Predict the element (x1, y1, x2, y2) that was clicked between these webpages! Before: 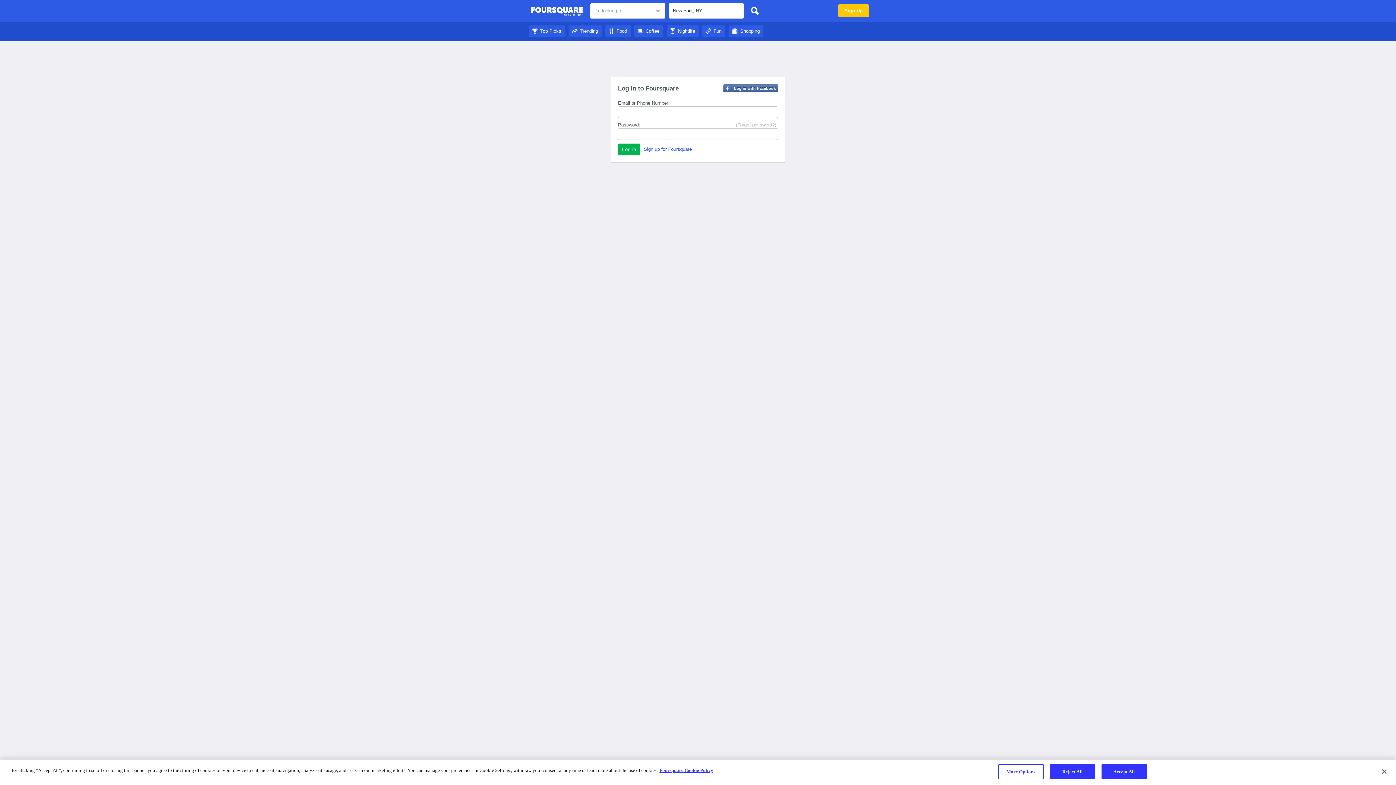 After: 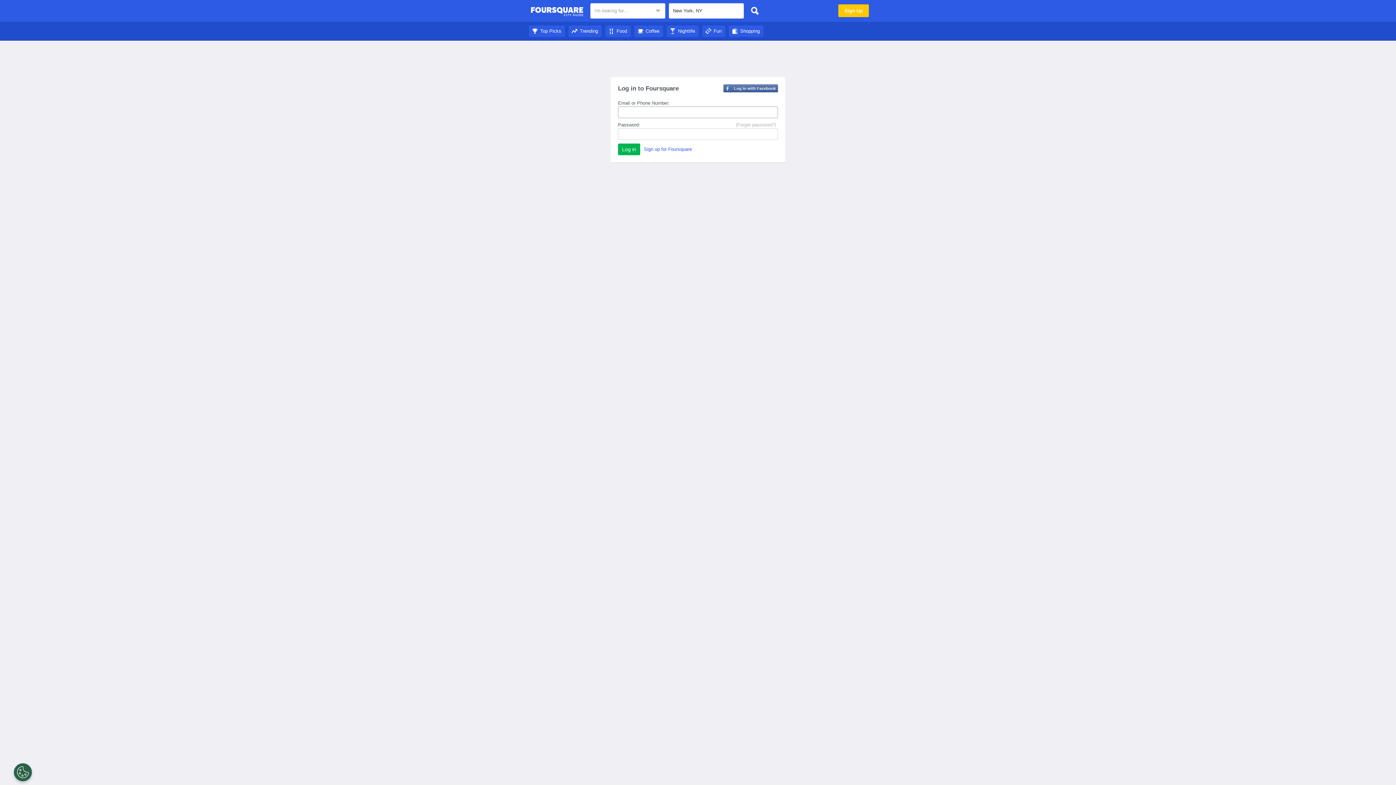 Action: bbox: (747, 3, 762, 18)